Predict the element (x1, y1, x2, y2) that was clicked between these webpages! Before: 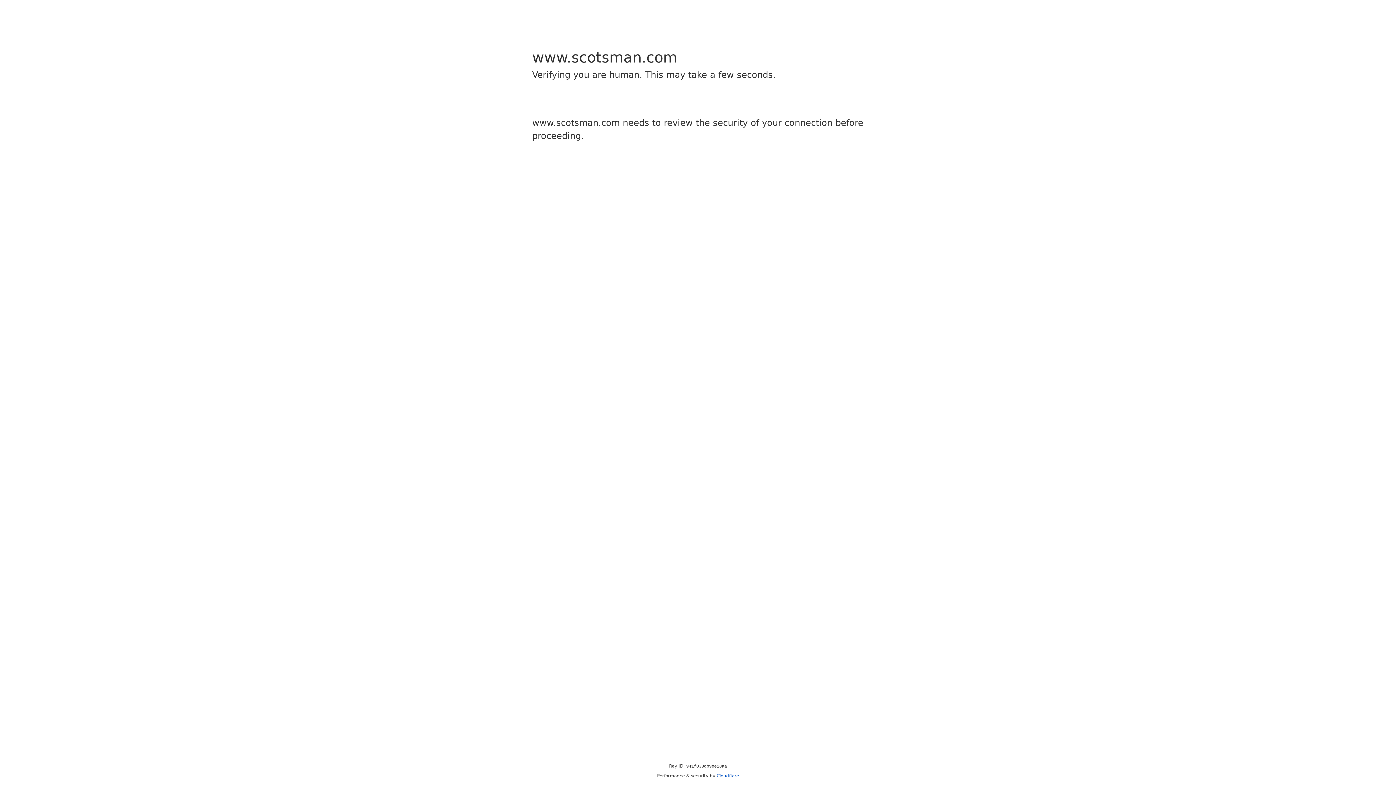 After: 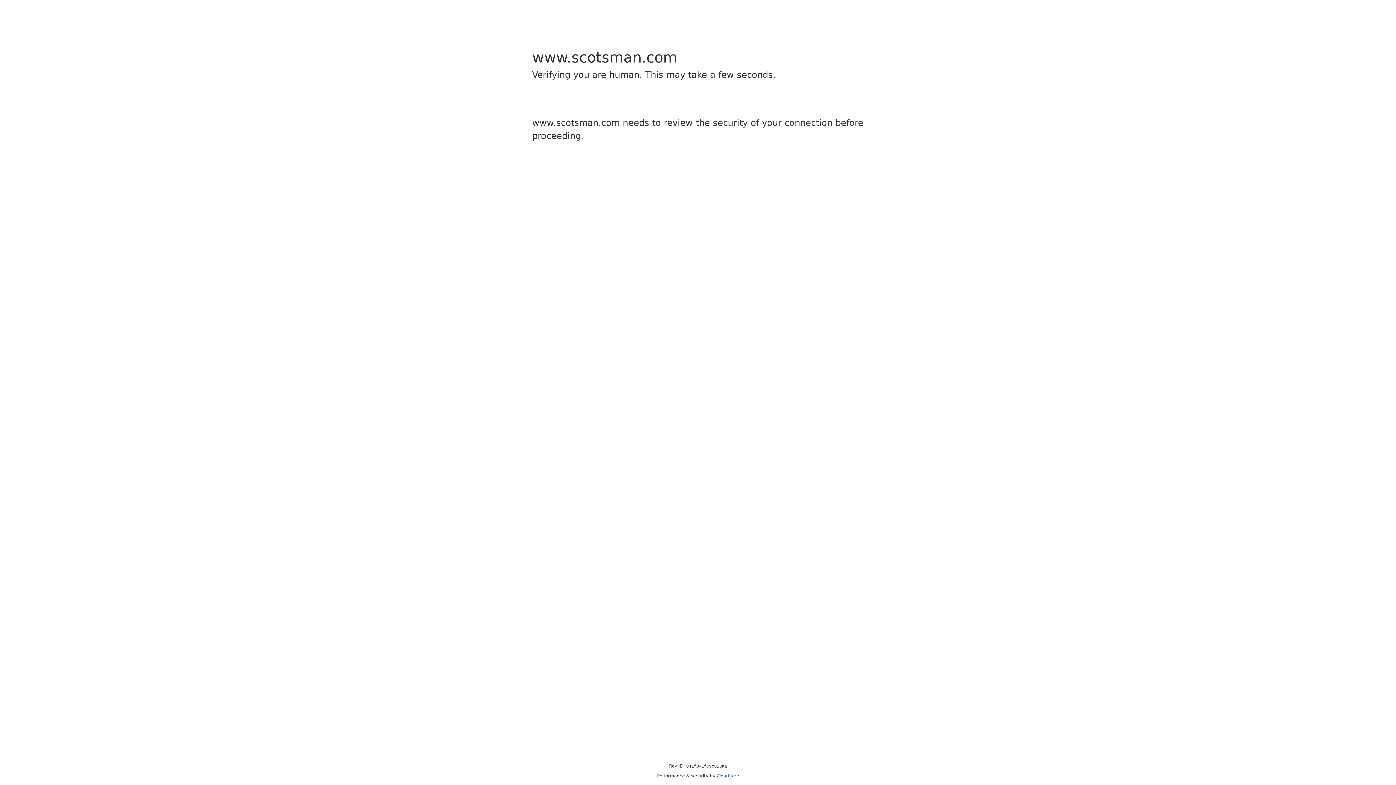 Action: label: Cloudflare bbox: (716, 773, 739, 778)